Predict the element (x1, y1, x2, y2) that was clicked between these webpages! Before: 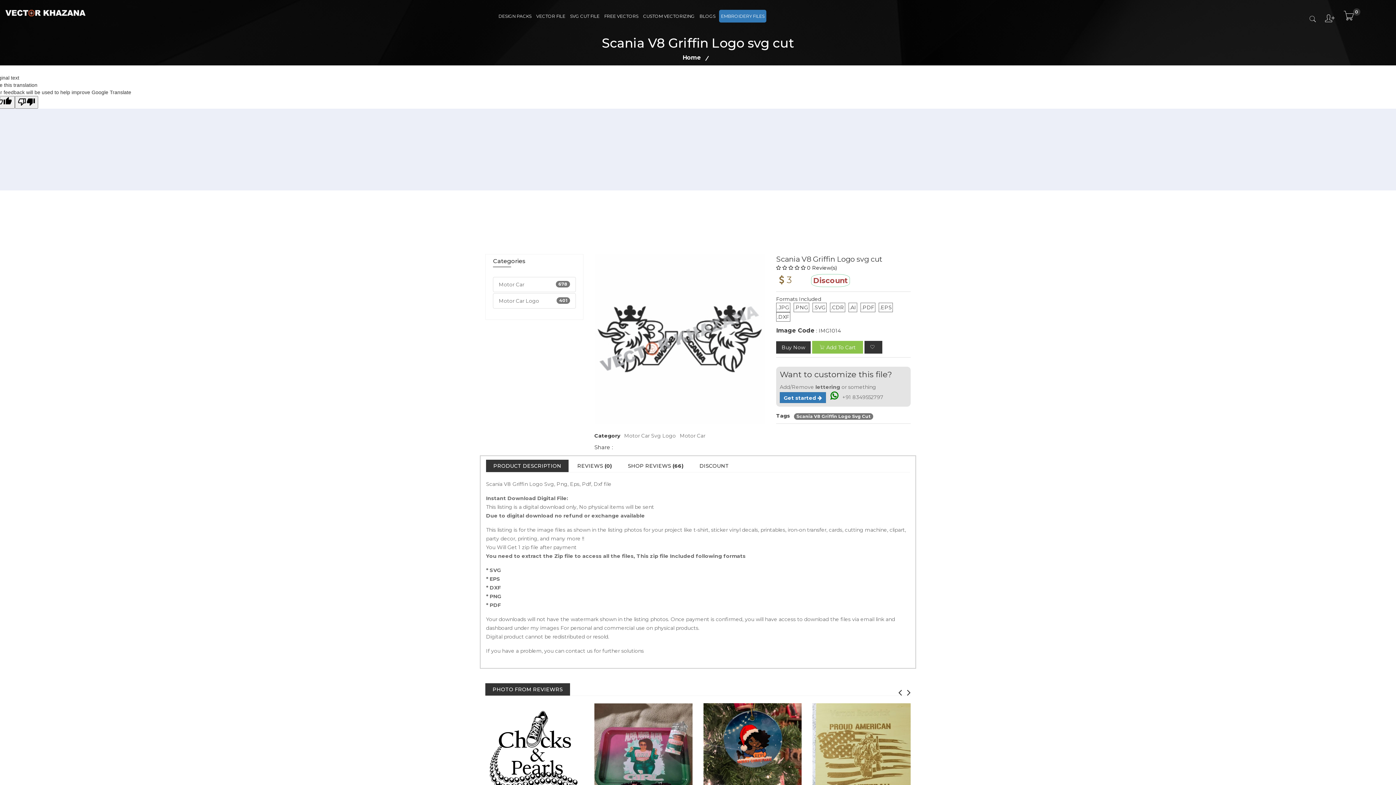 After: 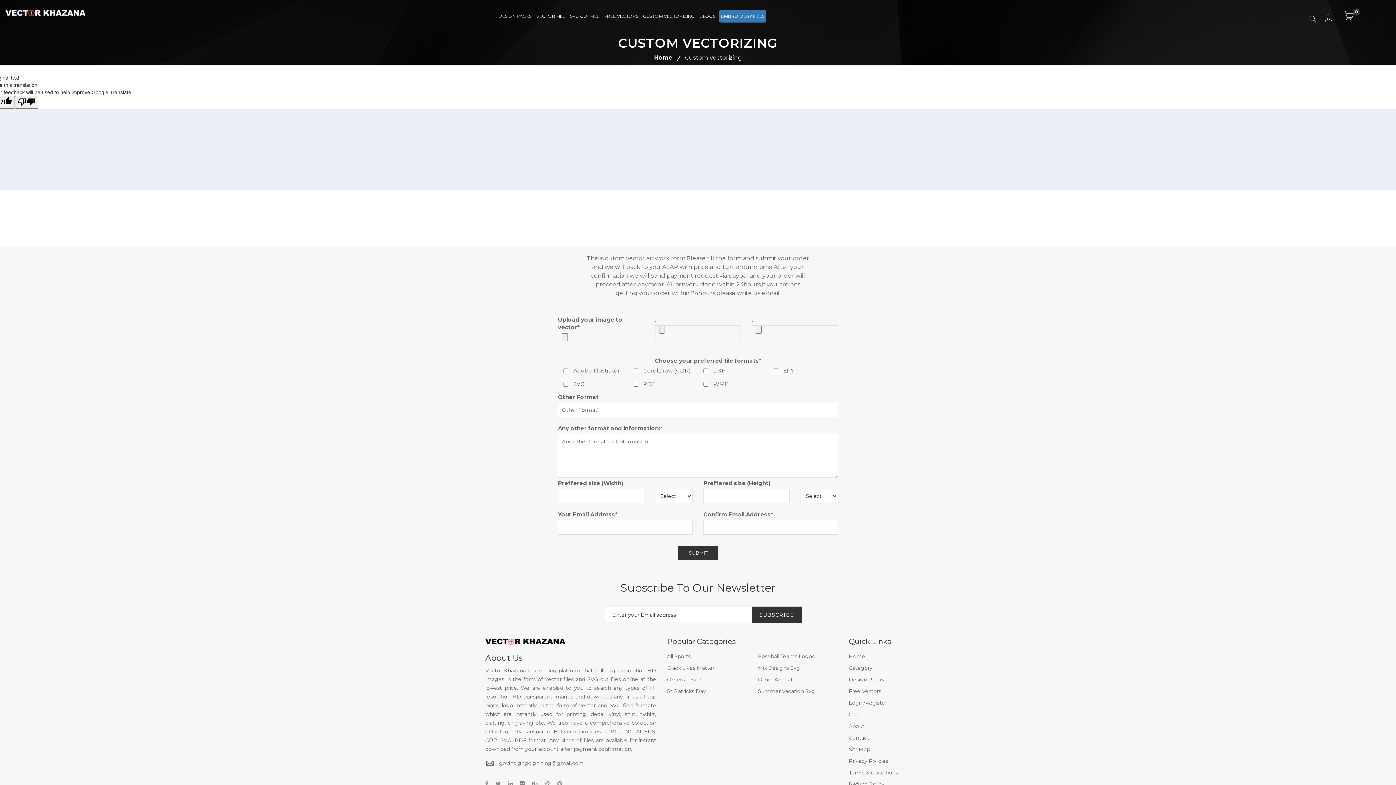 Action: bbox: (642, 0, 695, 31) label: CUSTOM VECTORIZING